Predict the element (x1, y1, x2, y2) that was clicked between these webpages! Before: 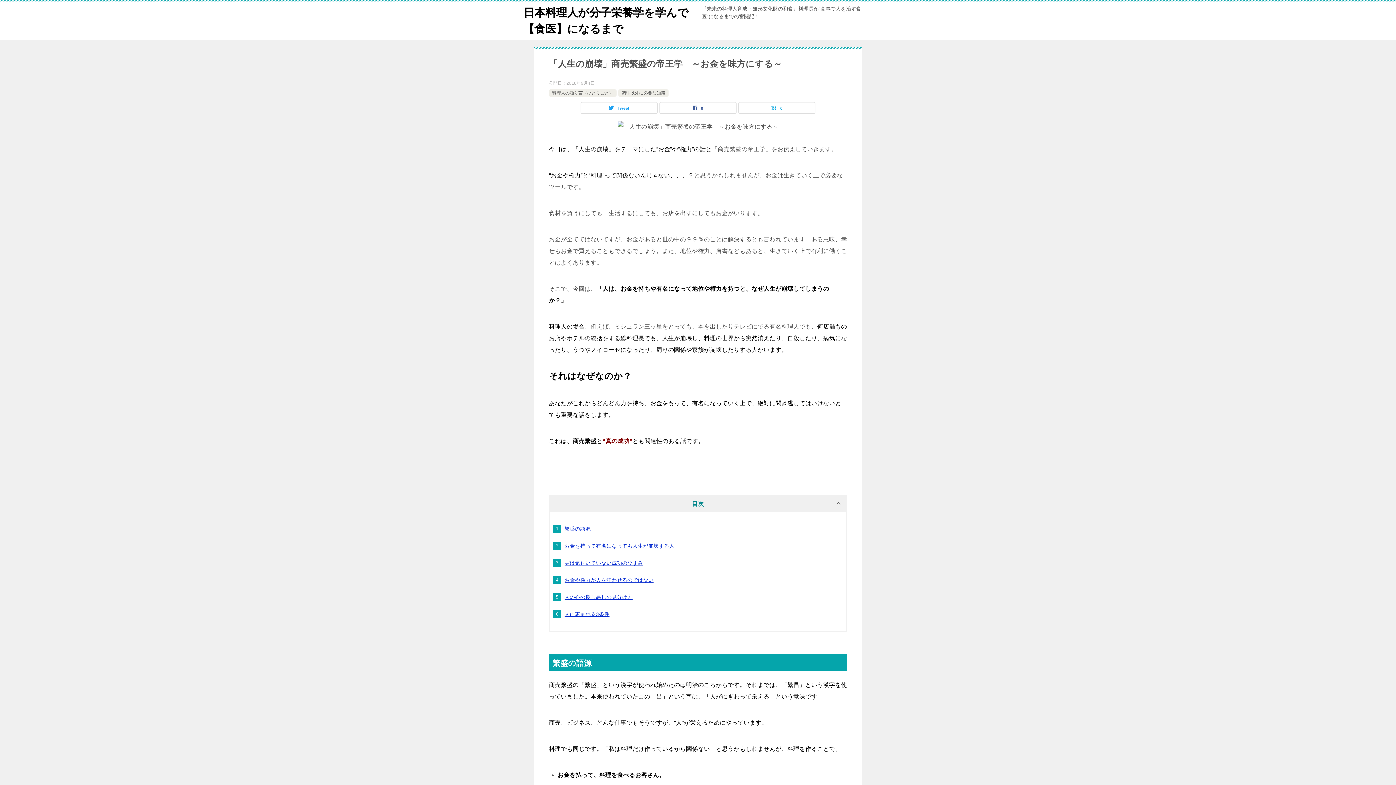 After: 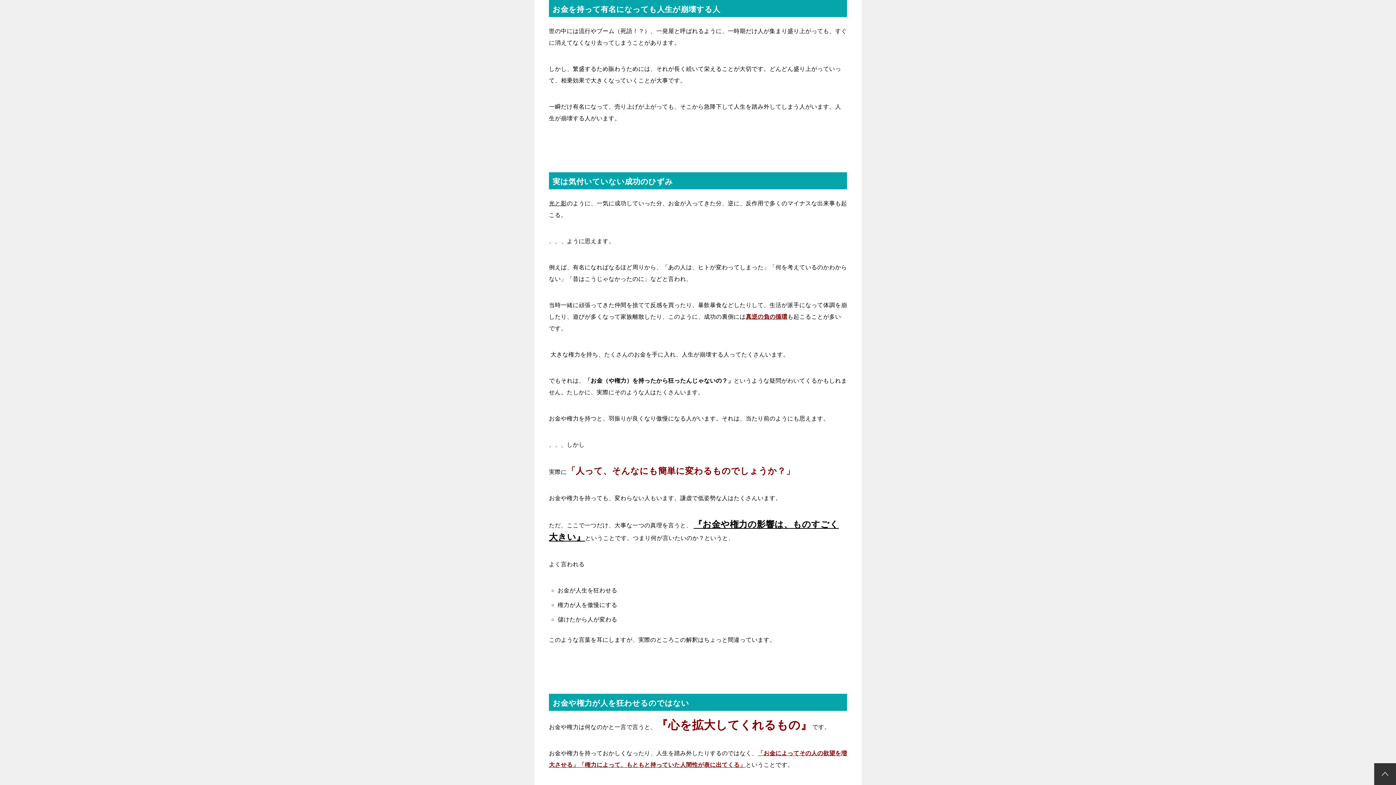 Action: label: お金を持って有名になっても人生が崩壊する人 bbox: (564, 543, 674, 549)